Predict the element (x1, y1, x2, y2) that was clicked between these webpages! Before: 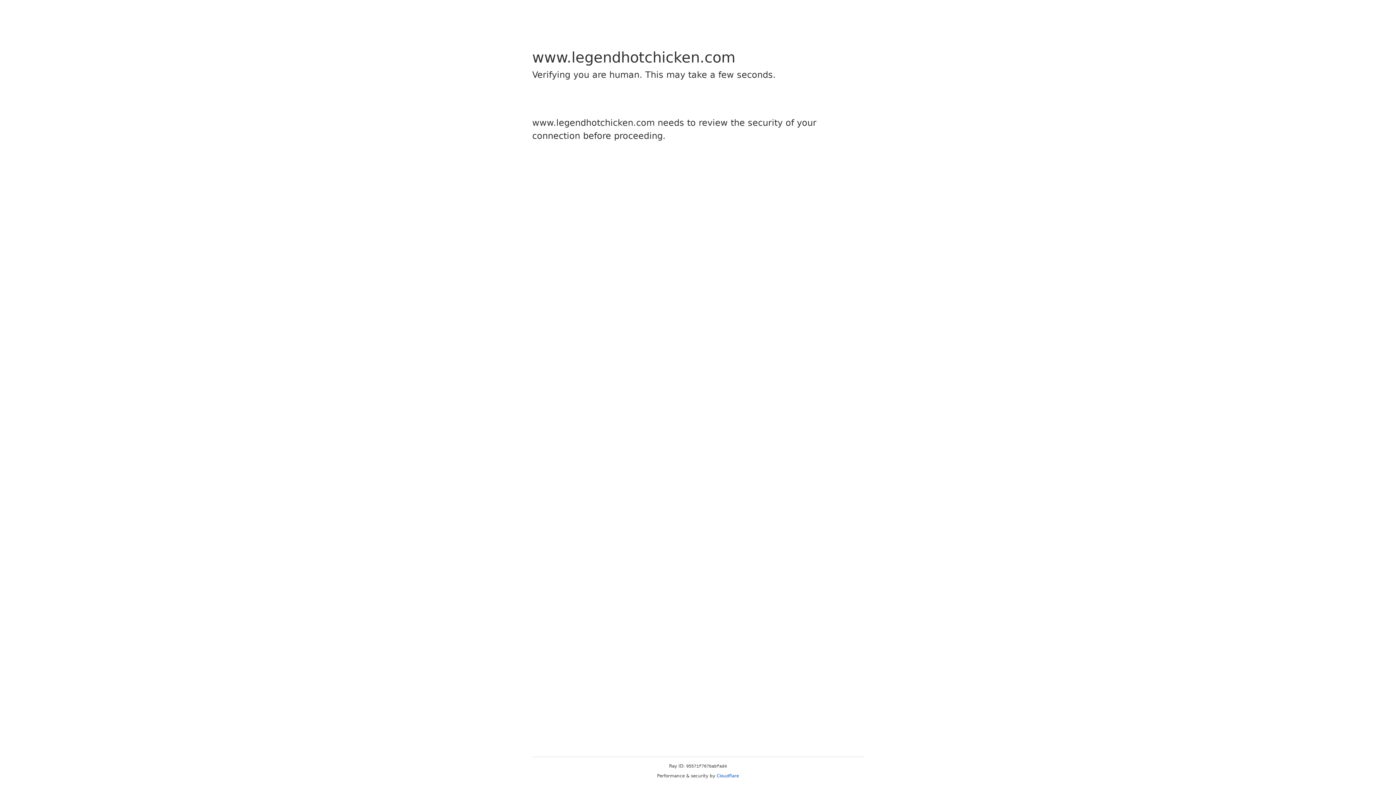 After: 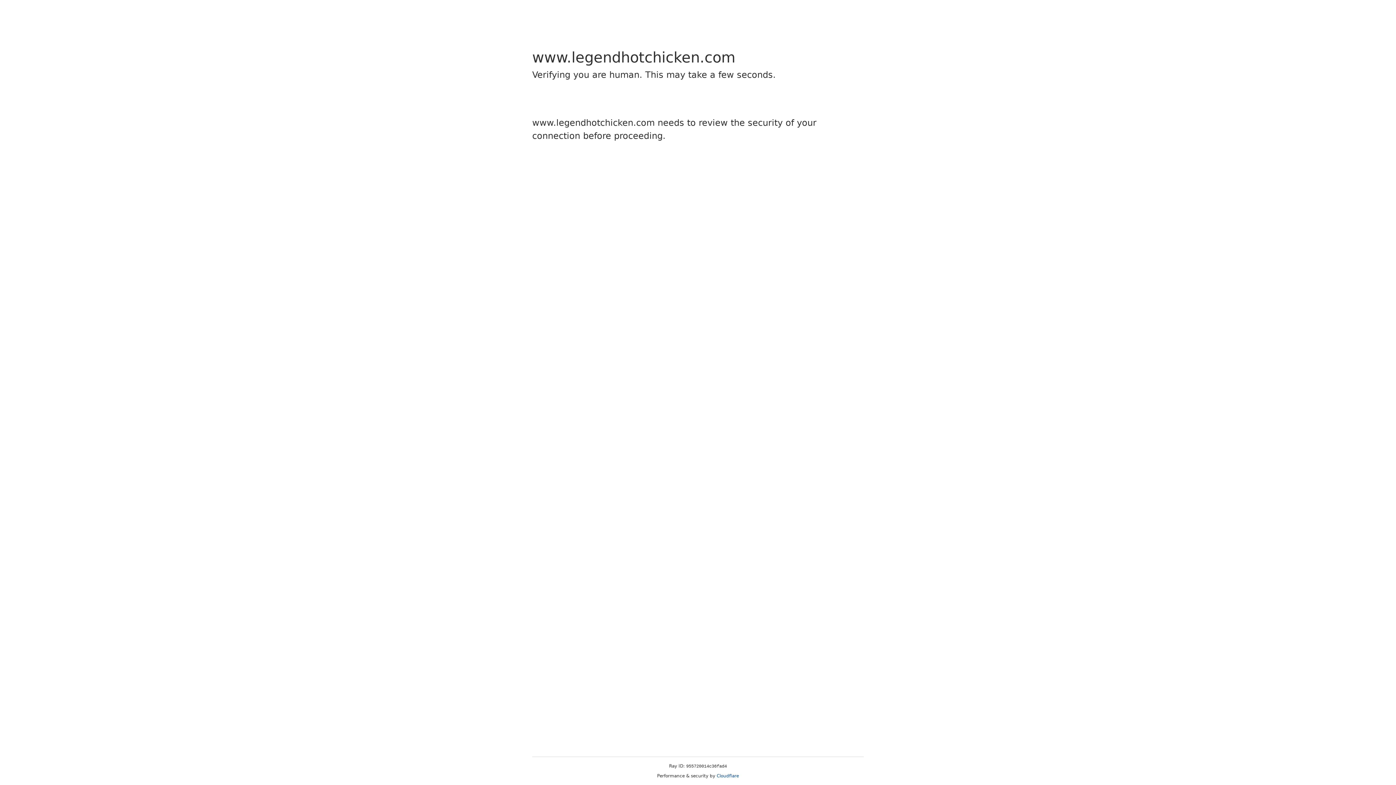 Action: bbox: (716, 773, 739, 778) label: Cloudflare